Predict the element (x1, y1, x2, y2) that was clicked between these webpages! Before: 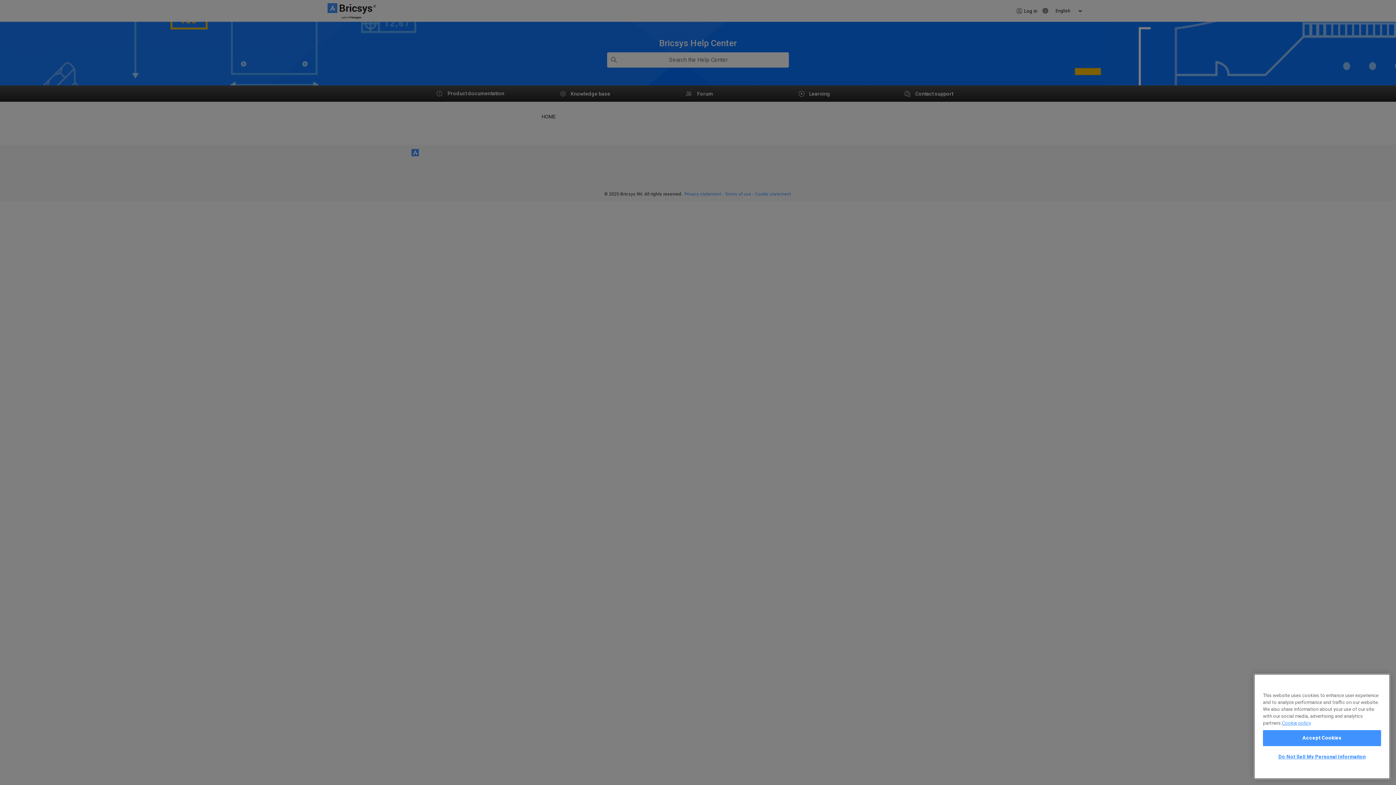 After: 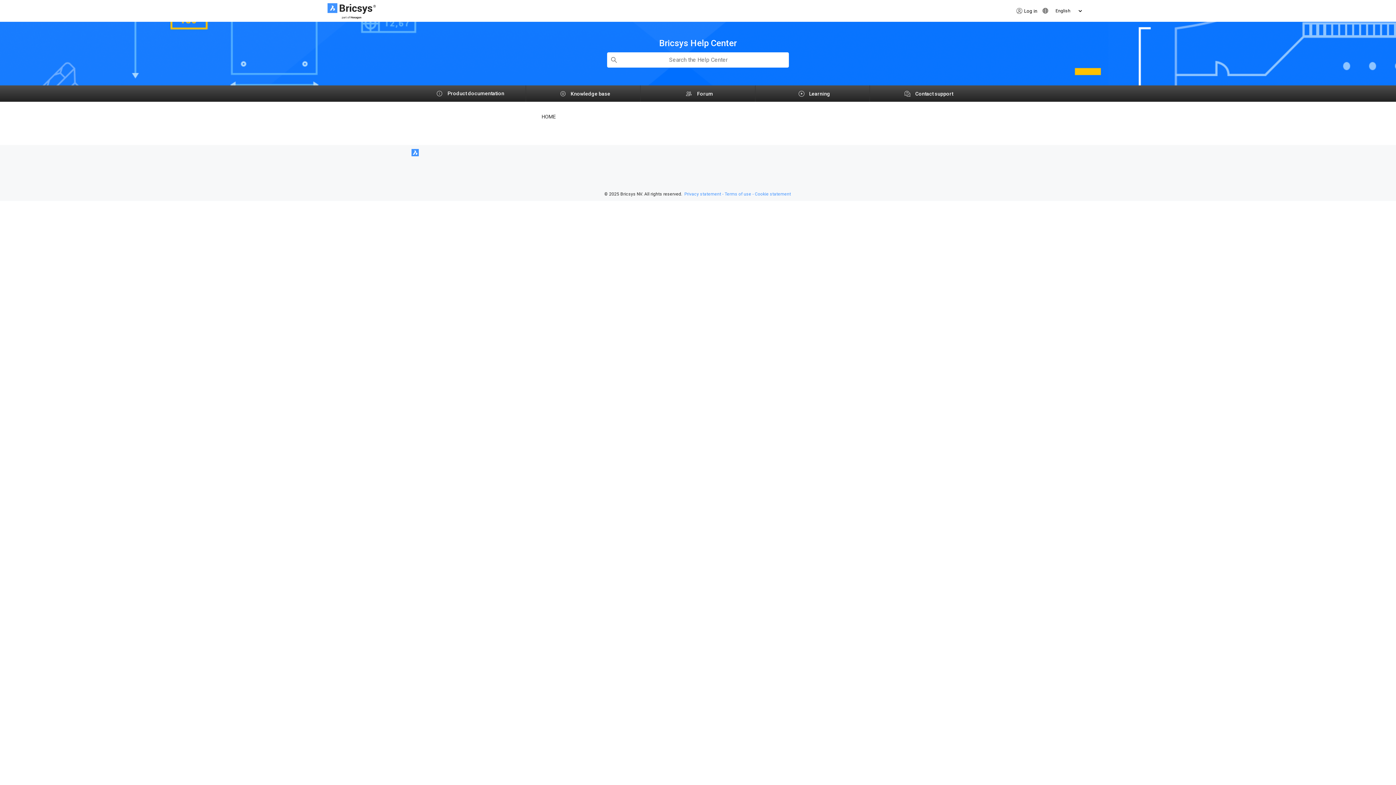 Action: bbox: (1263, 730, 1381, 746) label: Accept Cookies